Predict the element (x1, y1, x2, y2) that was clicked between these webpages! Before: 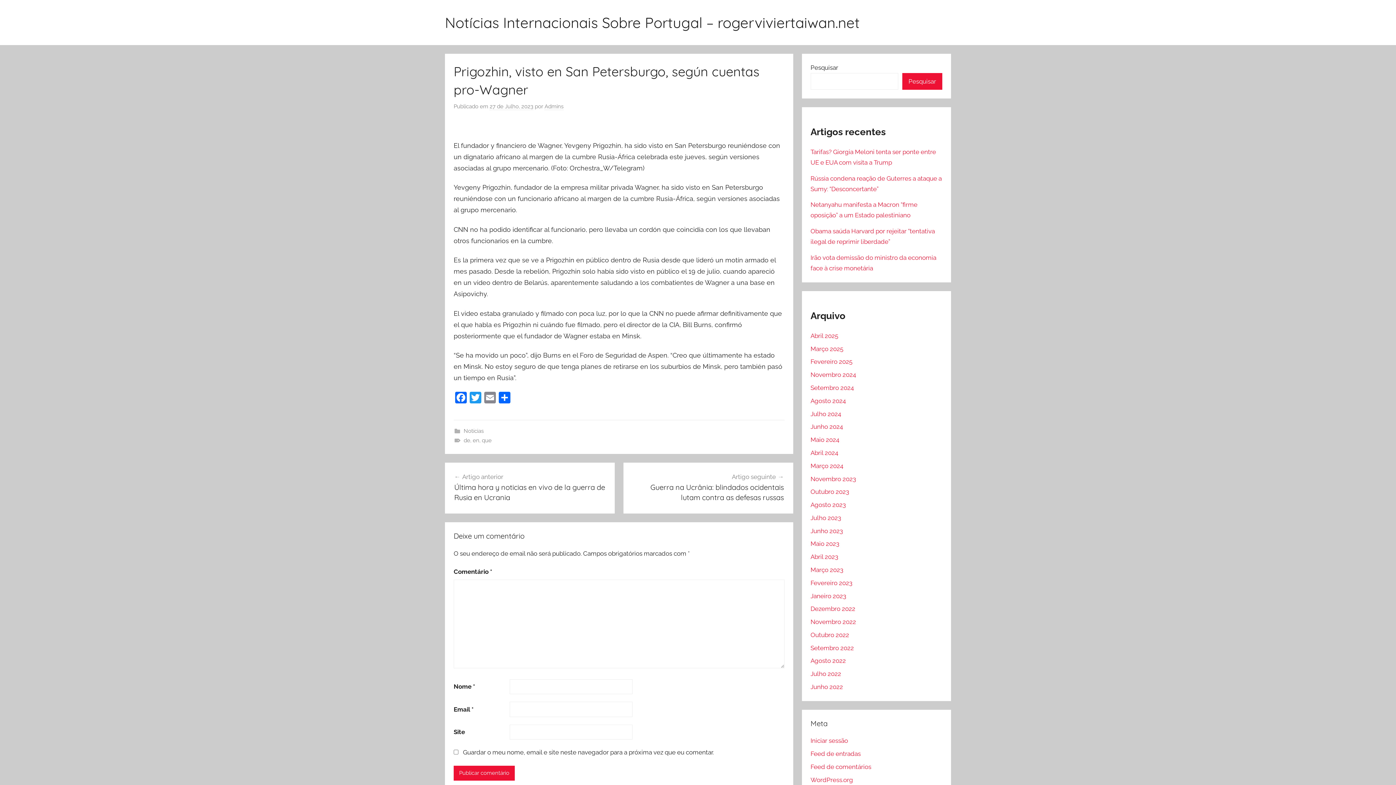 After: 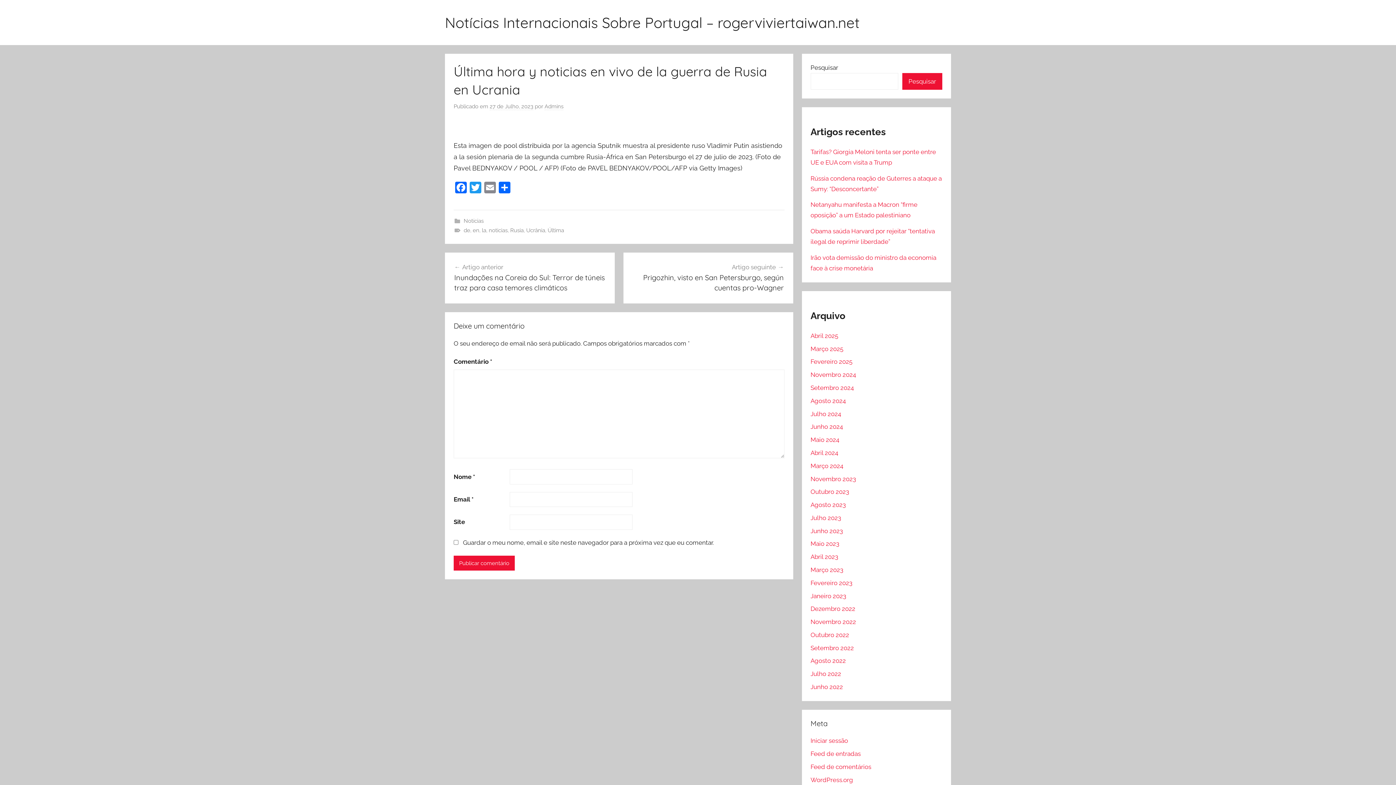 Action: label: Artigo anterior
Última hora y noticias en vivo de la guerra de Rusia en Ucrania bbox: (454, 472, 605, 502)